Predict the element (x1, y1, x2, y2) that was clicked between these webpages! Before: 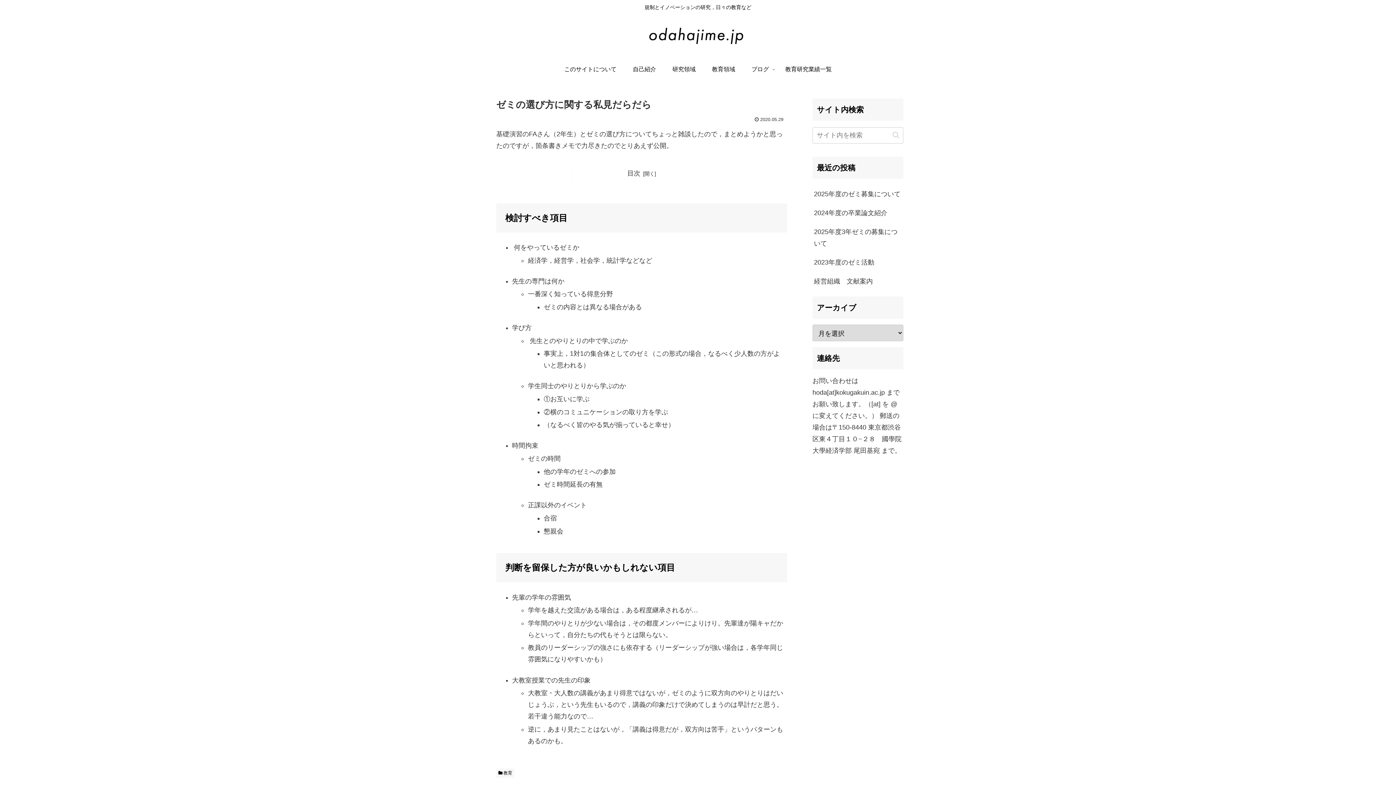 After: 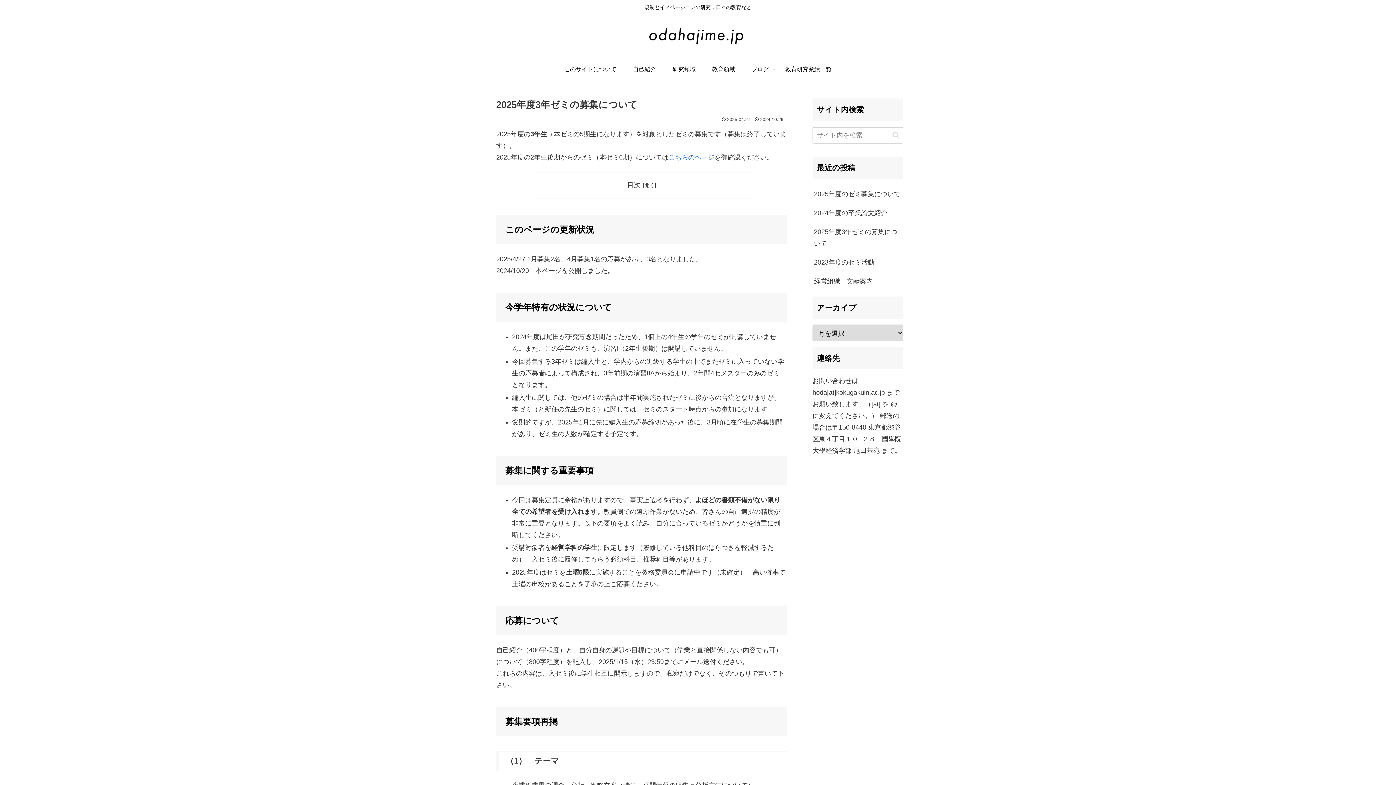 Action: label: 2025年度3年ゼミの募集について bbox: (812, 222, 903, 252)